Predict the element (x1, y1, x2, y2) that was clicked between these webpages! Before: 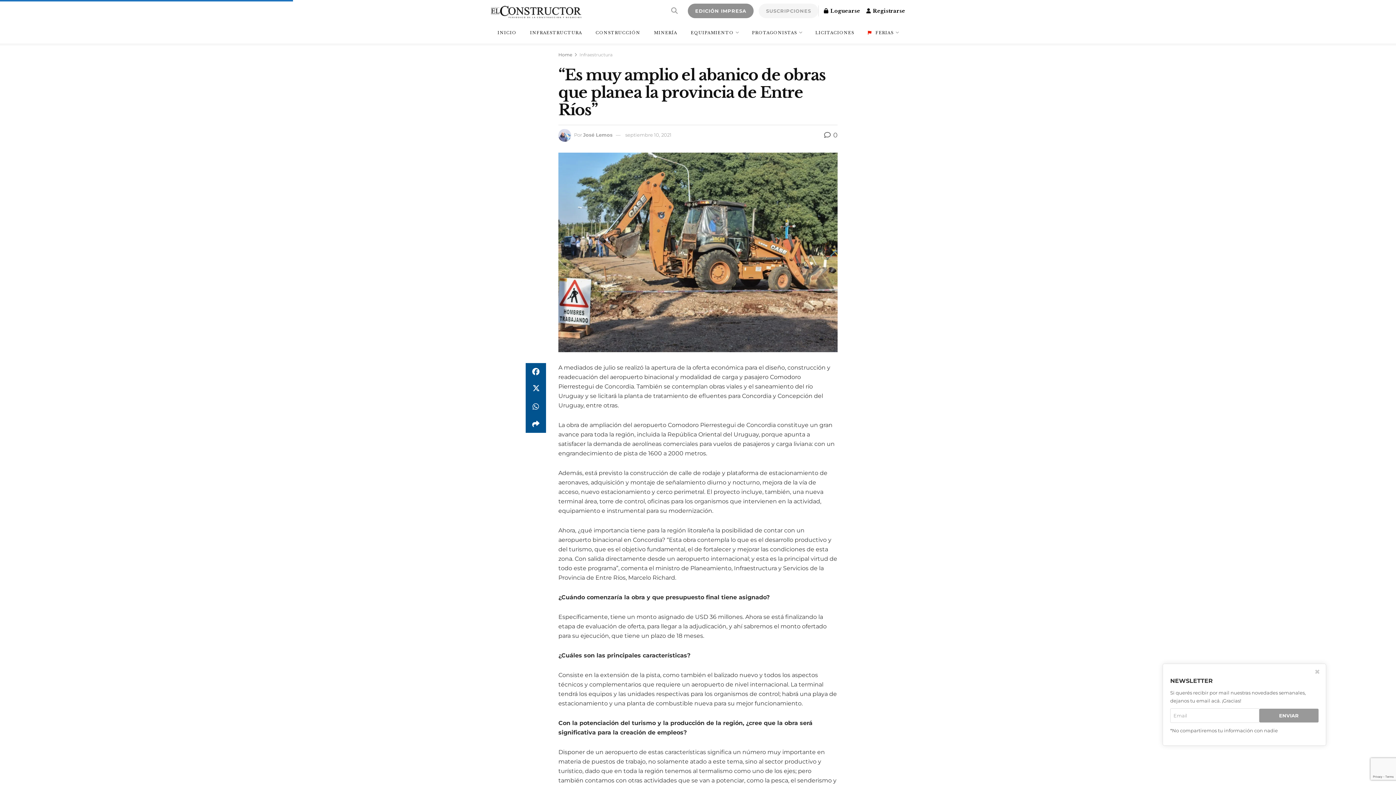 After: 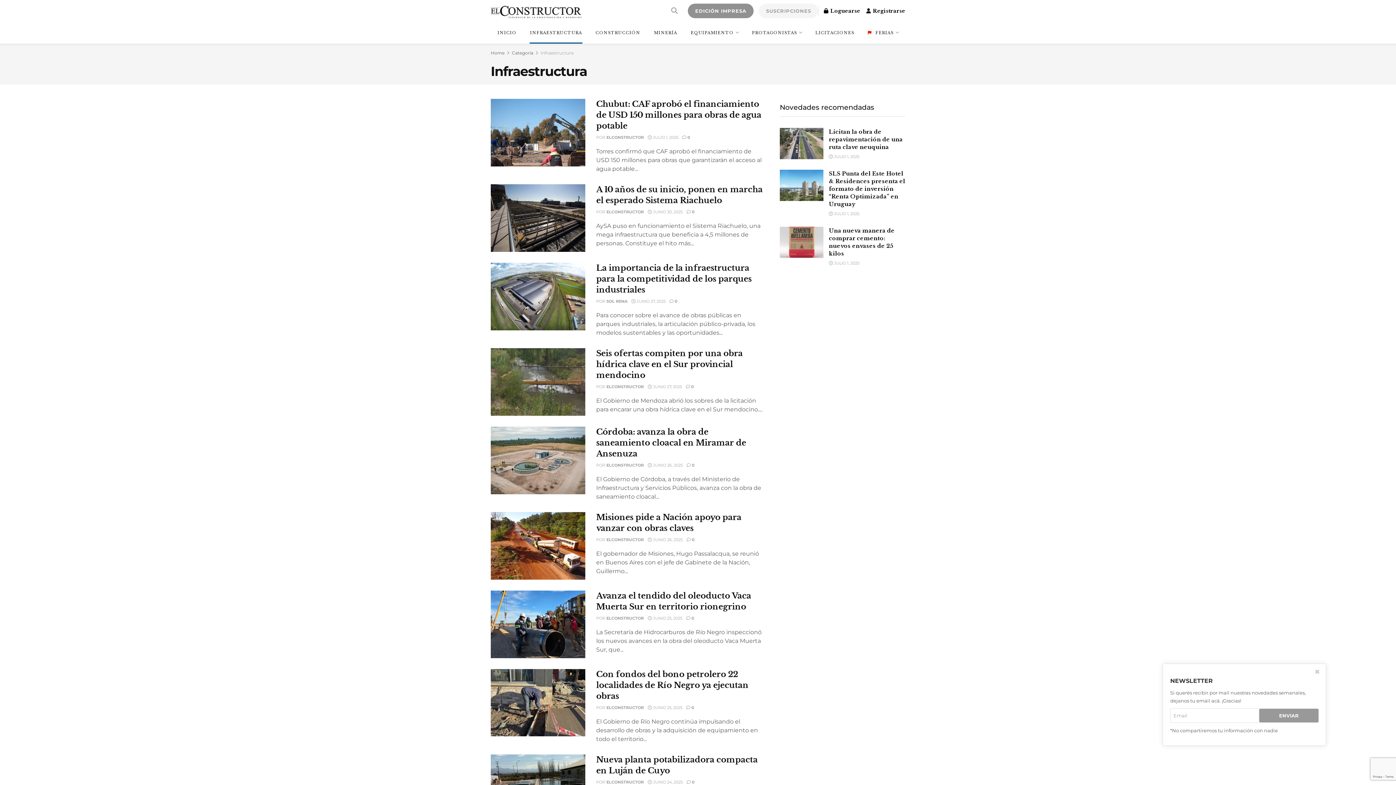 Action: bbox: (523, 21, 589, 43) label: INFRAESTRUCTURA